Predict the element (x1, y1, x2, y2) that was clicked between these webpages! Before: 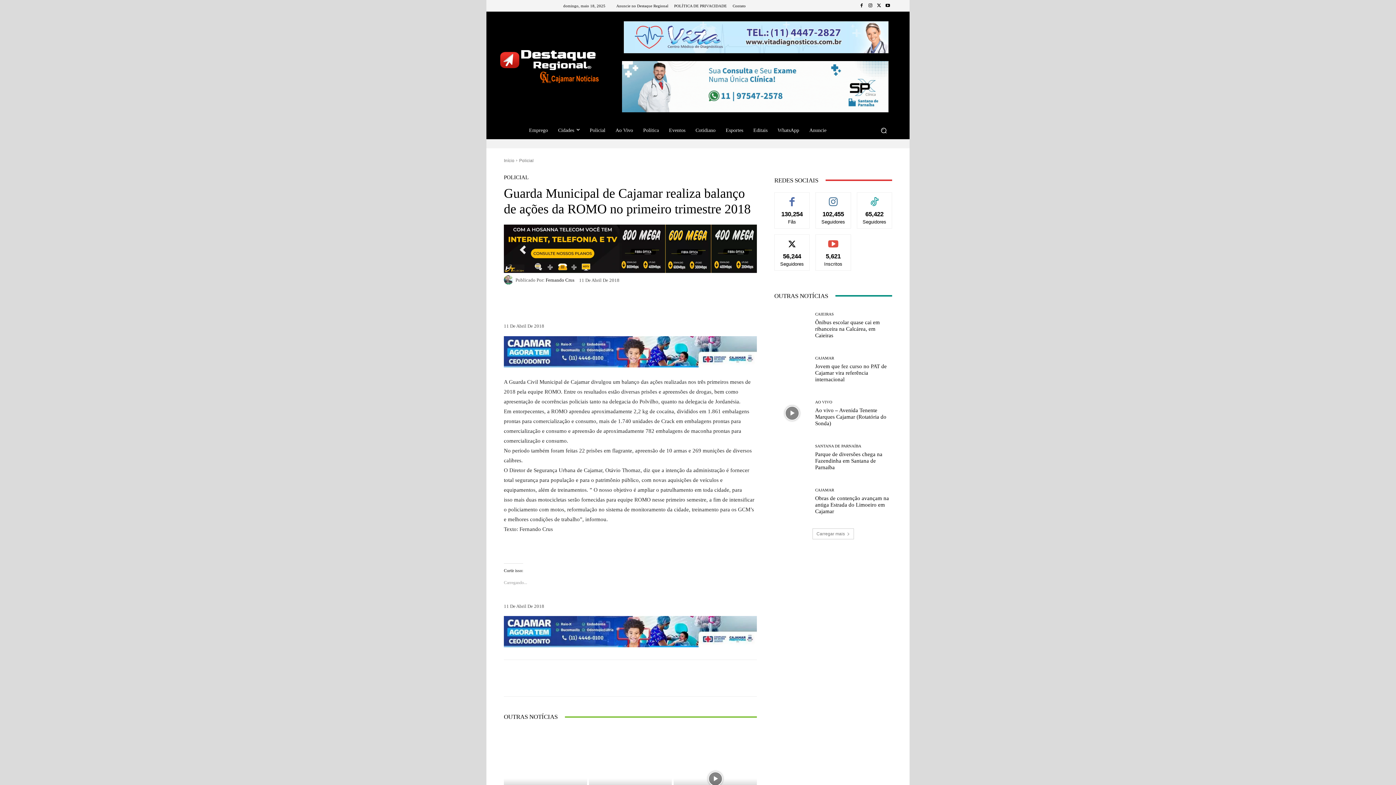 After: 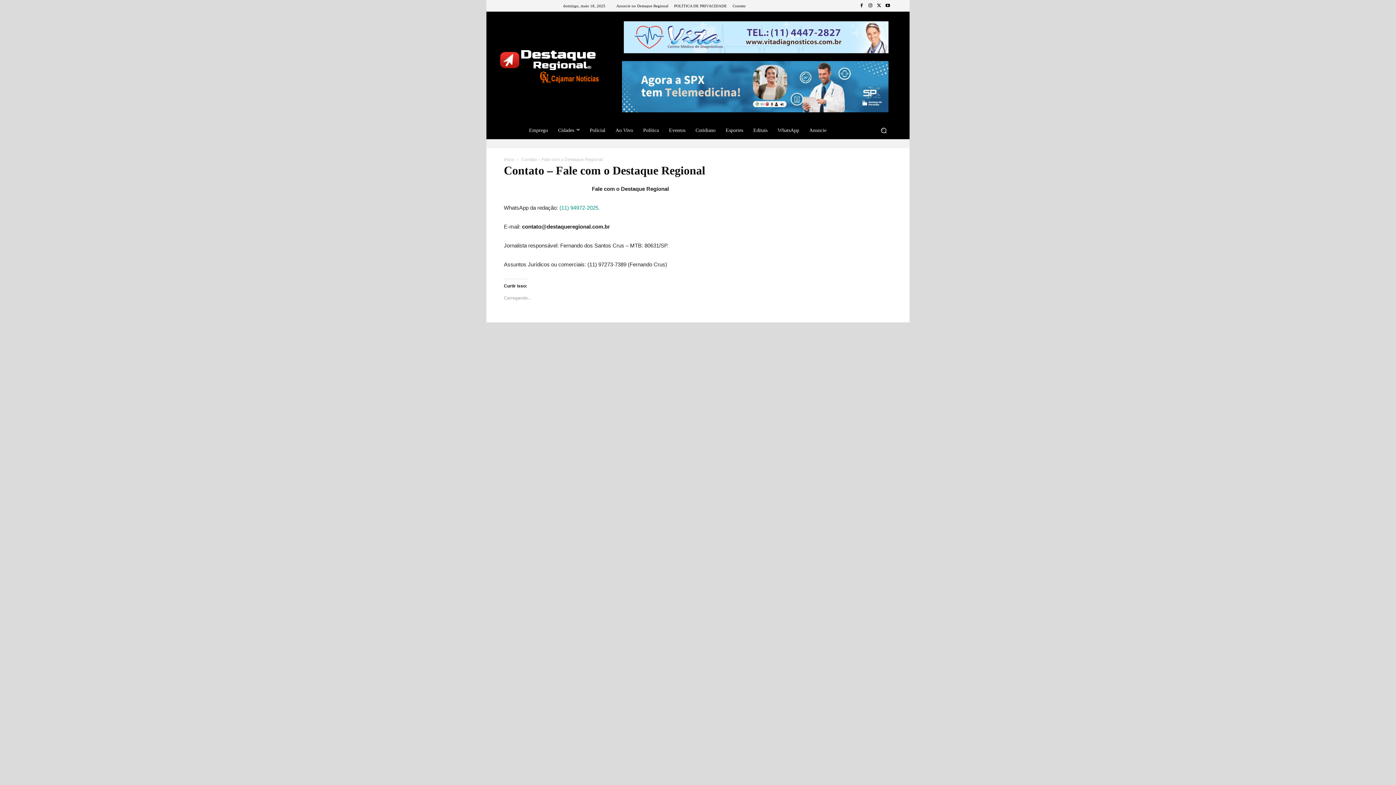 Action: label: Contato bbox: (732, 3, 745, 7)